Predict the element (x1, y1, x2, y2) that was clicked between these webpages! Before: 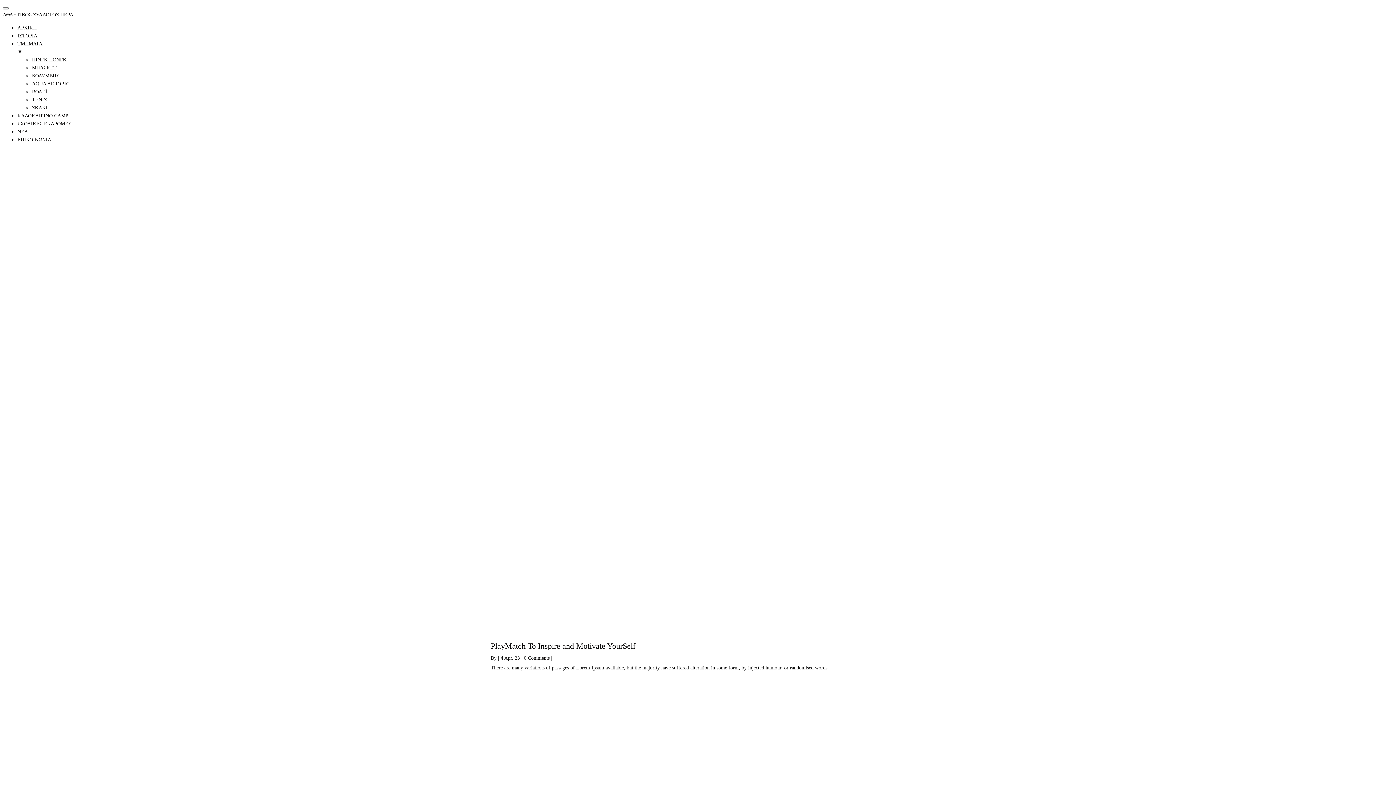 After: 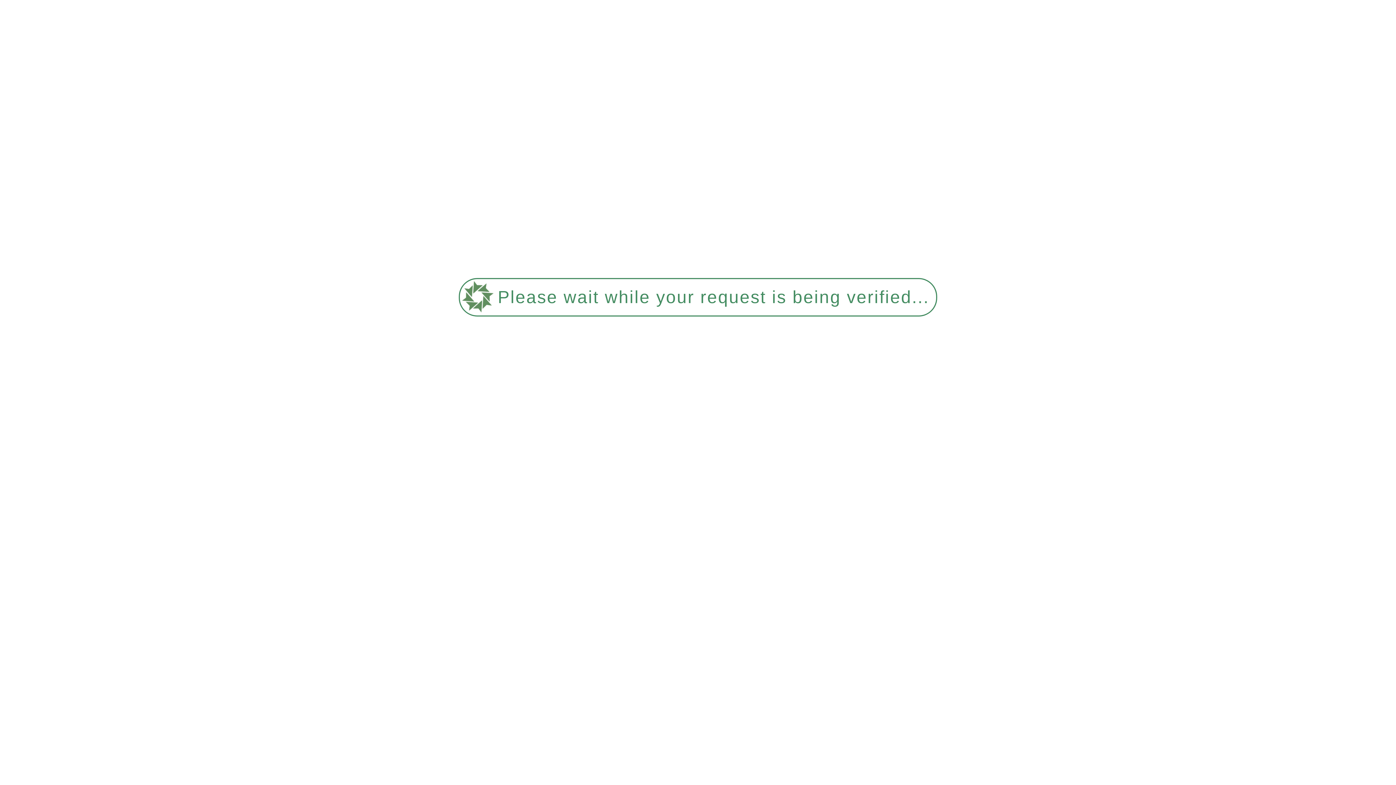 Action: bbox: (17, 113, 68, 118) label: ΚΑΛΟΚΑΙΡΙΝΟ CAMP